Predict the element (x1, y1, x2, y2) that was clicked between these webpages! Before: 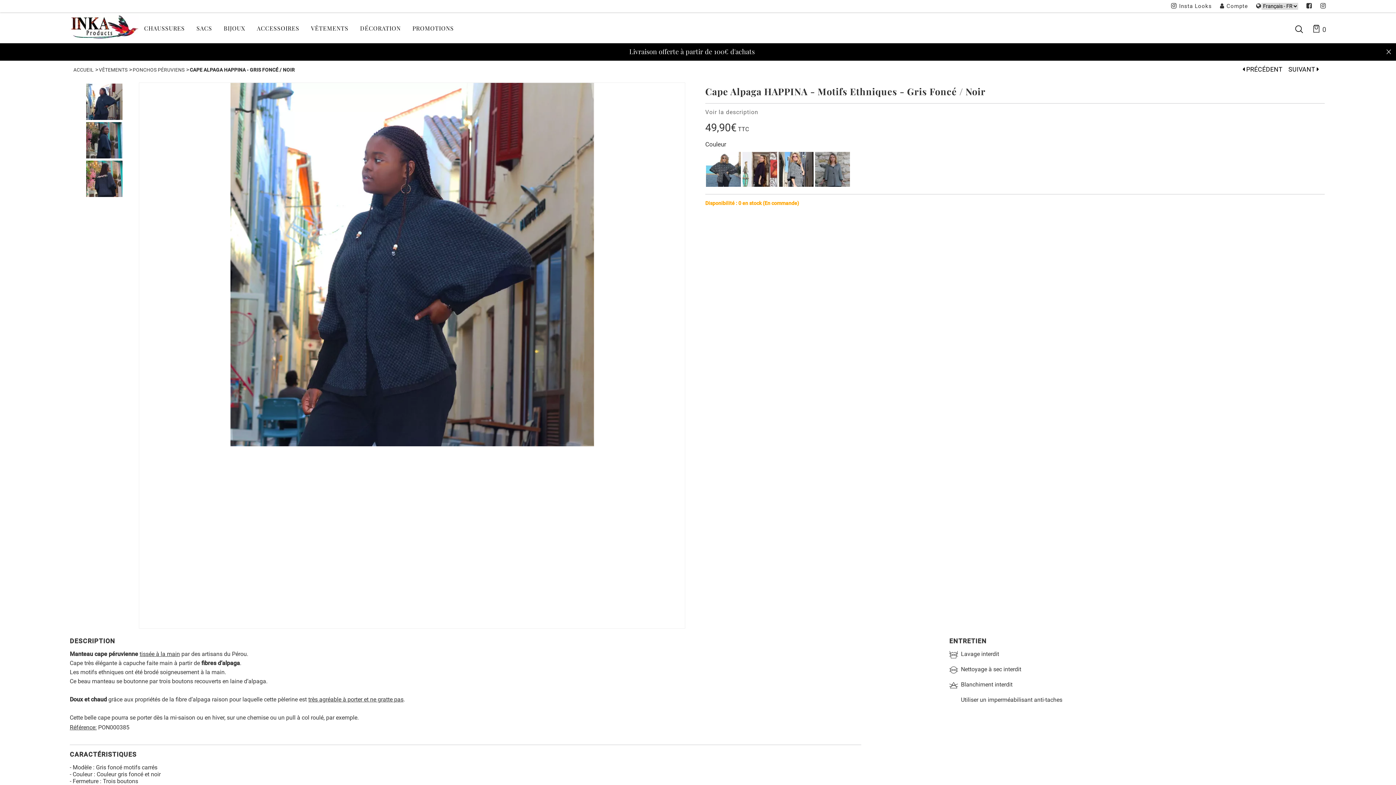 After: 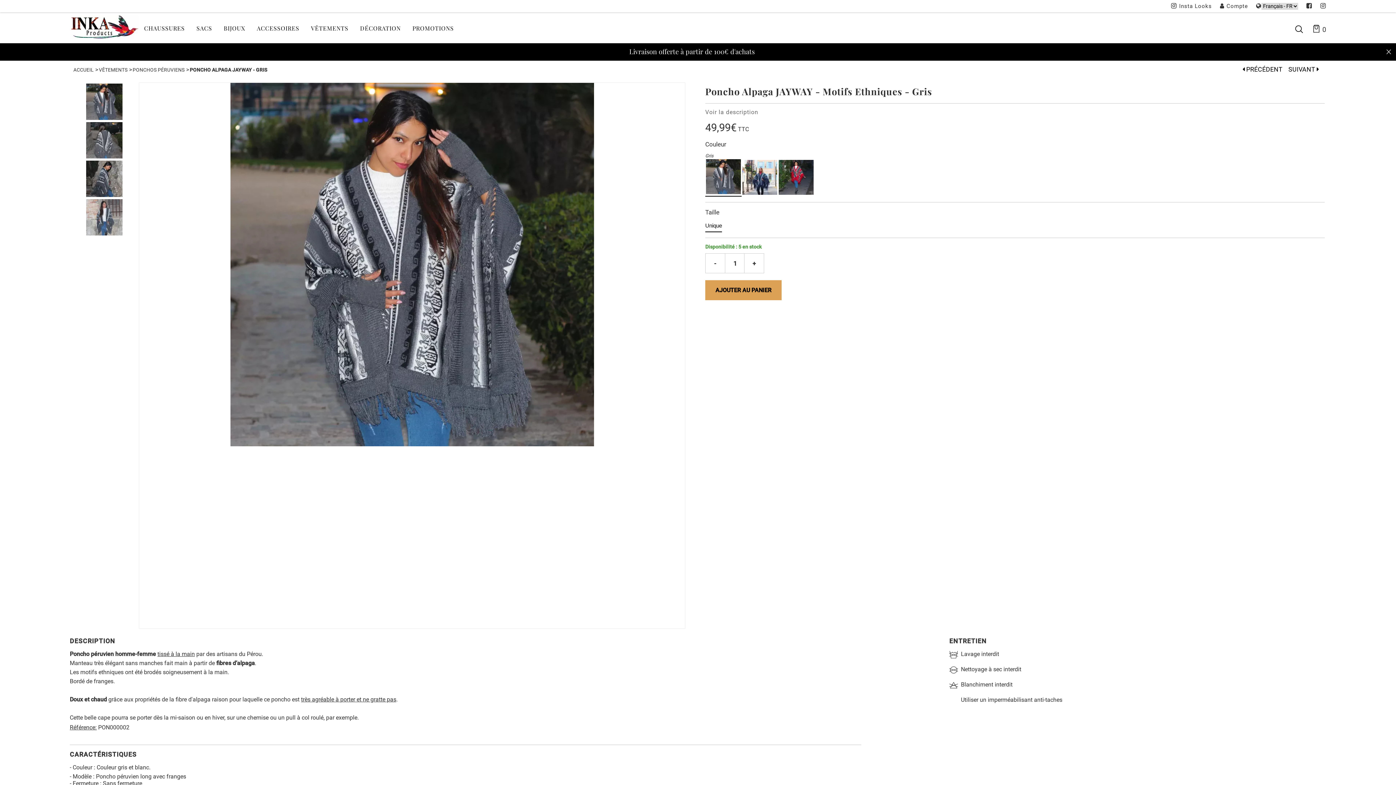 Action: bbox: (1241, 65, 1282, 73) label: PRÉCÉDENT